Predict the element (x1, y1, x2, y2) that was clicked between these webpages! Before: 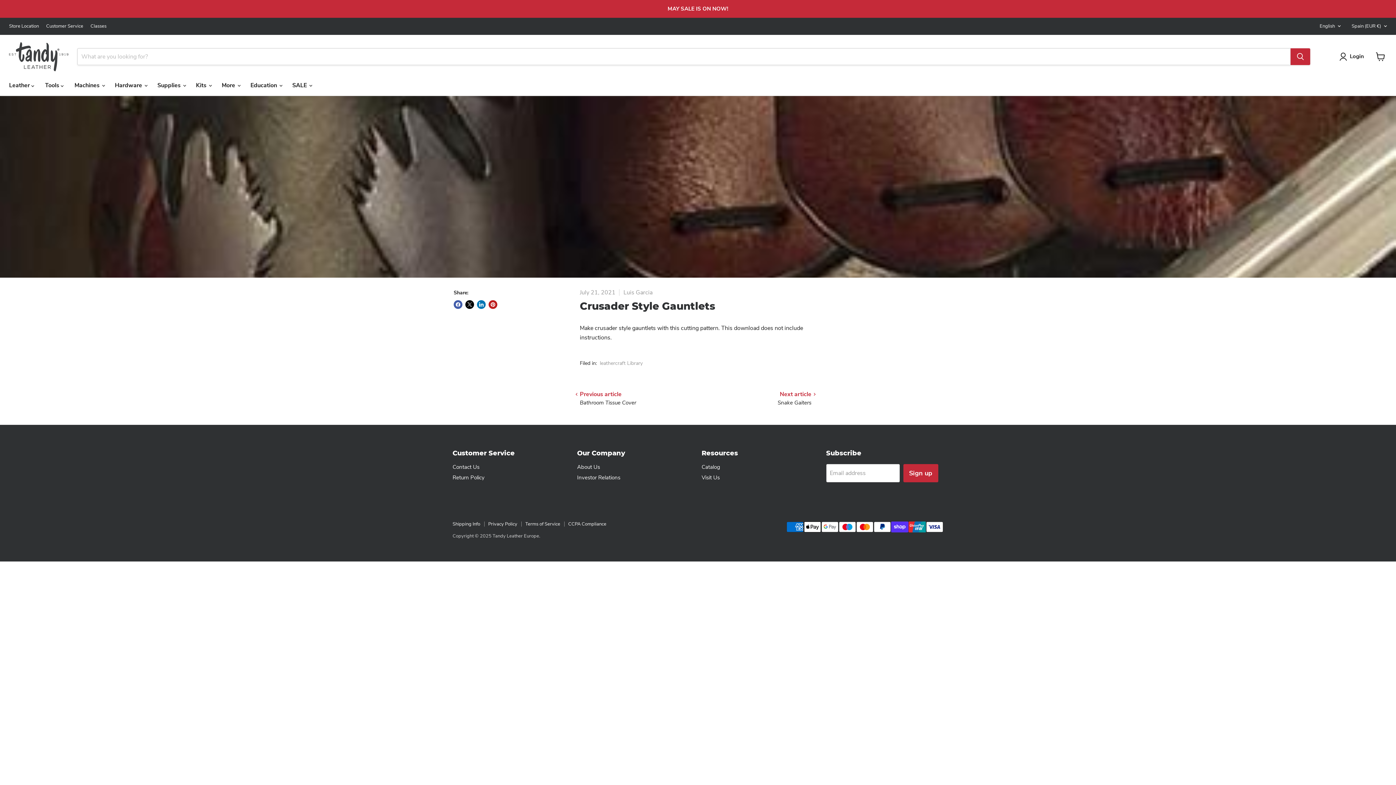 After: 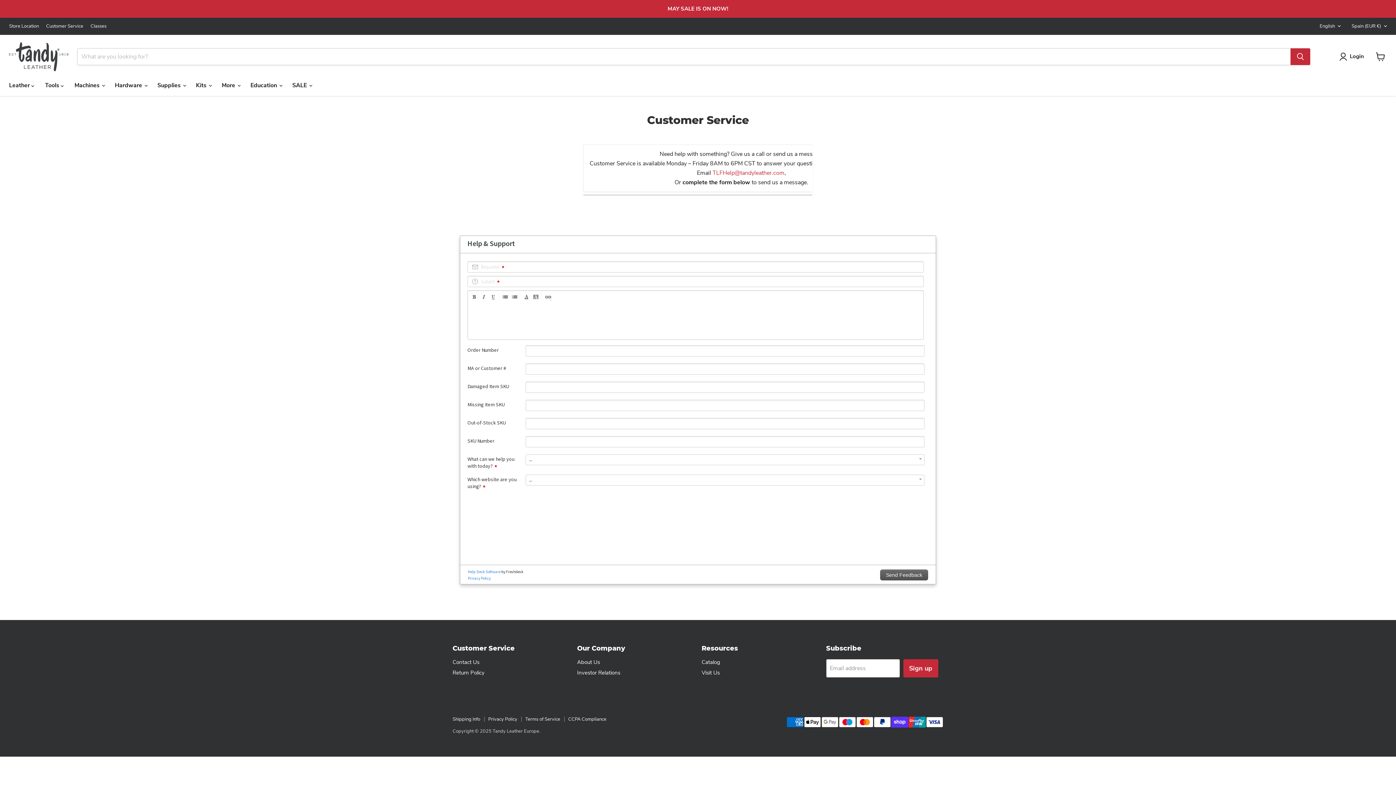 Action: label: Contact Us bbox: (452, 463, 479, 470)